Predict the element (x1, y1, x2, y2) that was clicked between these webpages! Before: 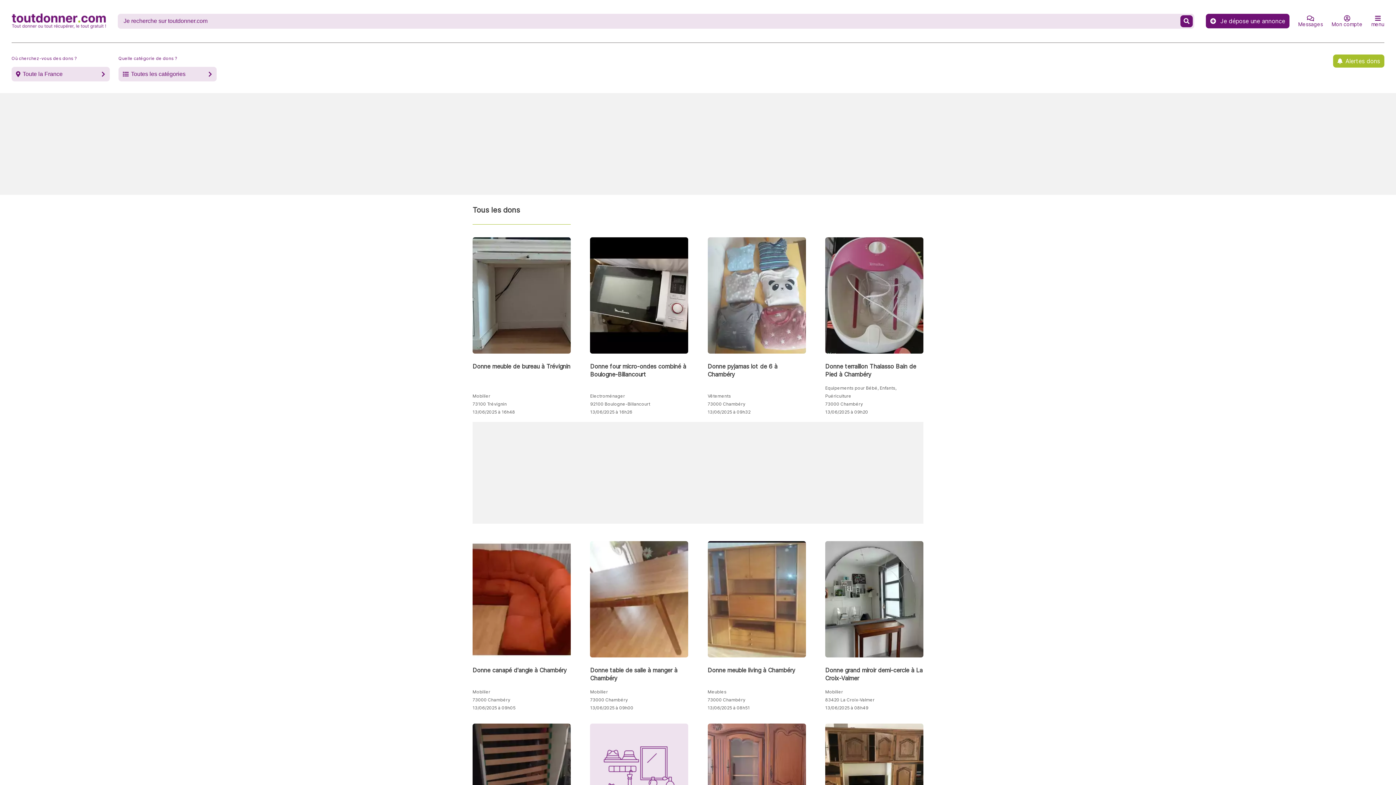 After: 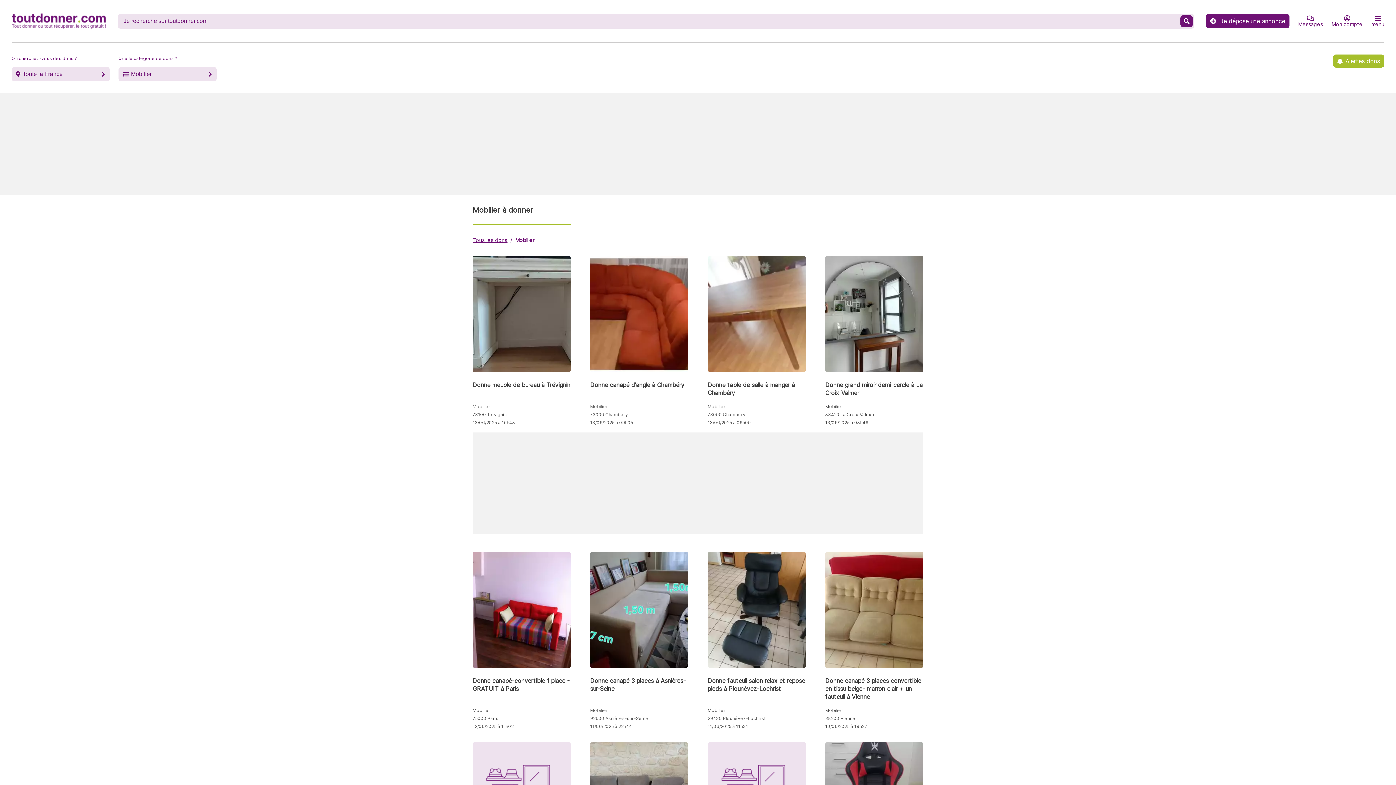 Action: label: Mobilier bbox: (825, 689, 843, 700)